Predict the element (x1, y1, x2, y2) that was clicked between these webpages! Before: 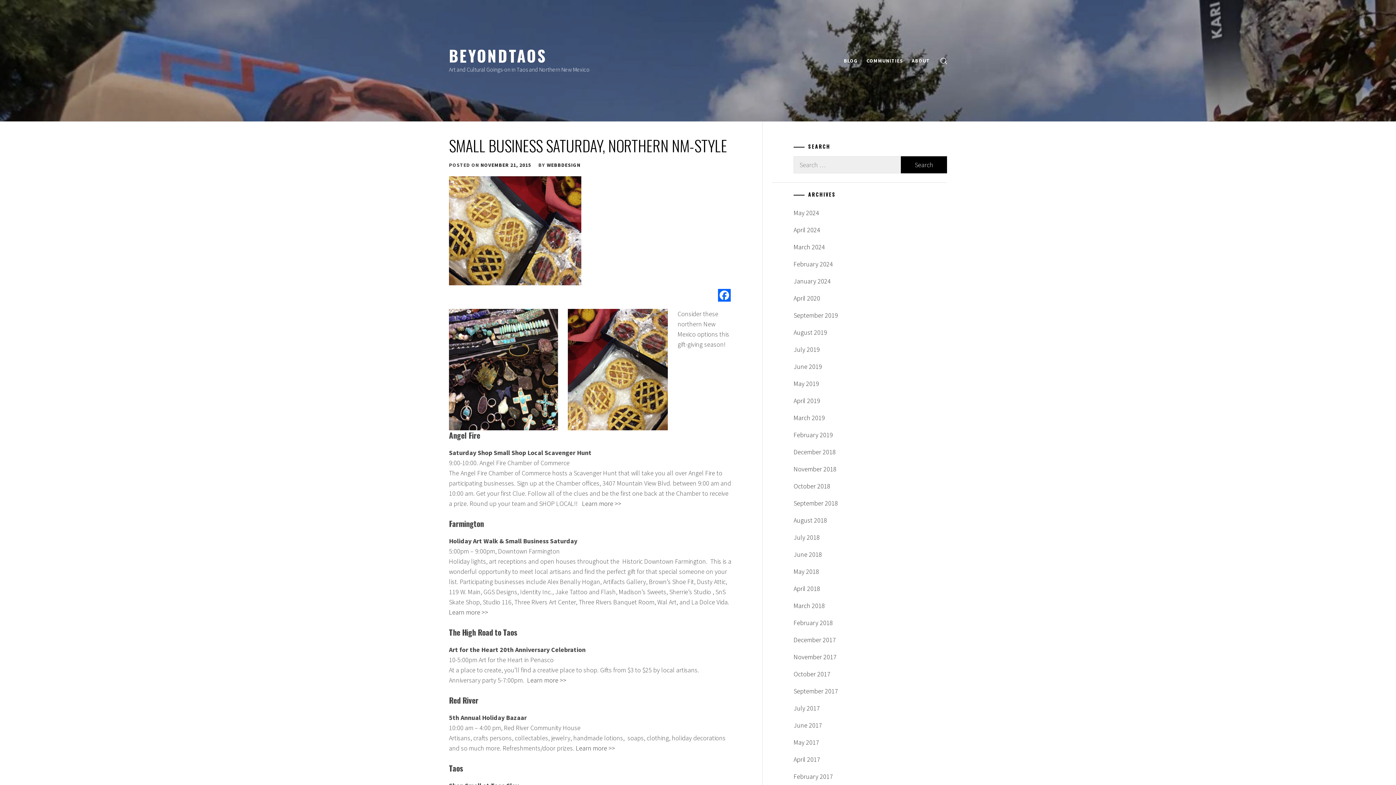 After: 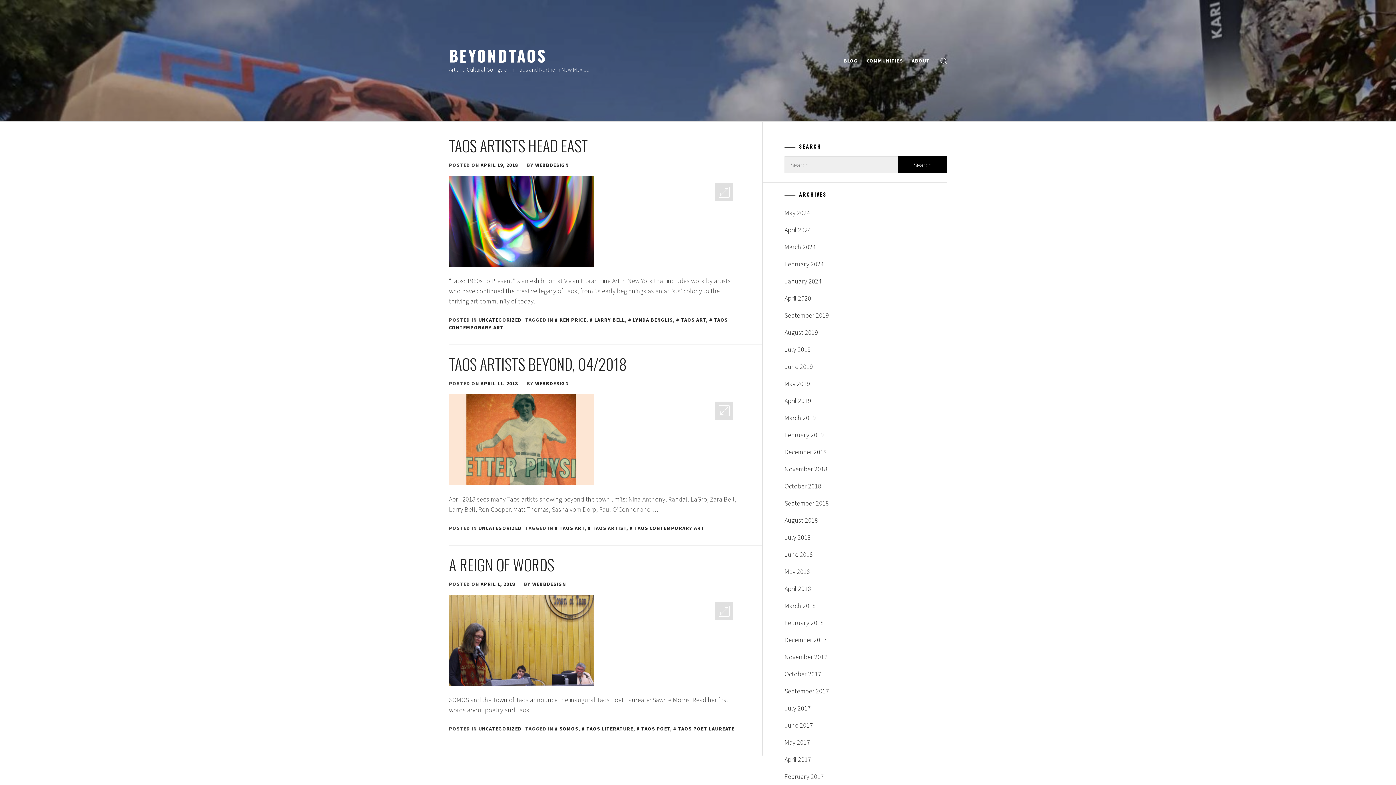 Action: label: April 2018 bbox: (793, 580, 946, 597)